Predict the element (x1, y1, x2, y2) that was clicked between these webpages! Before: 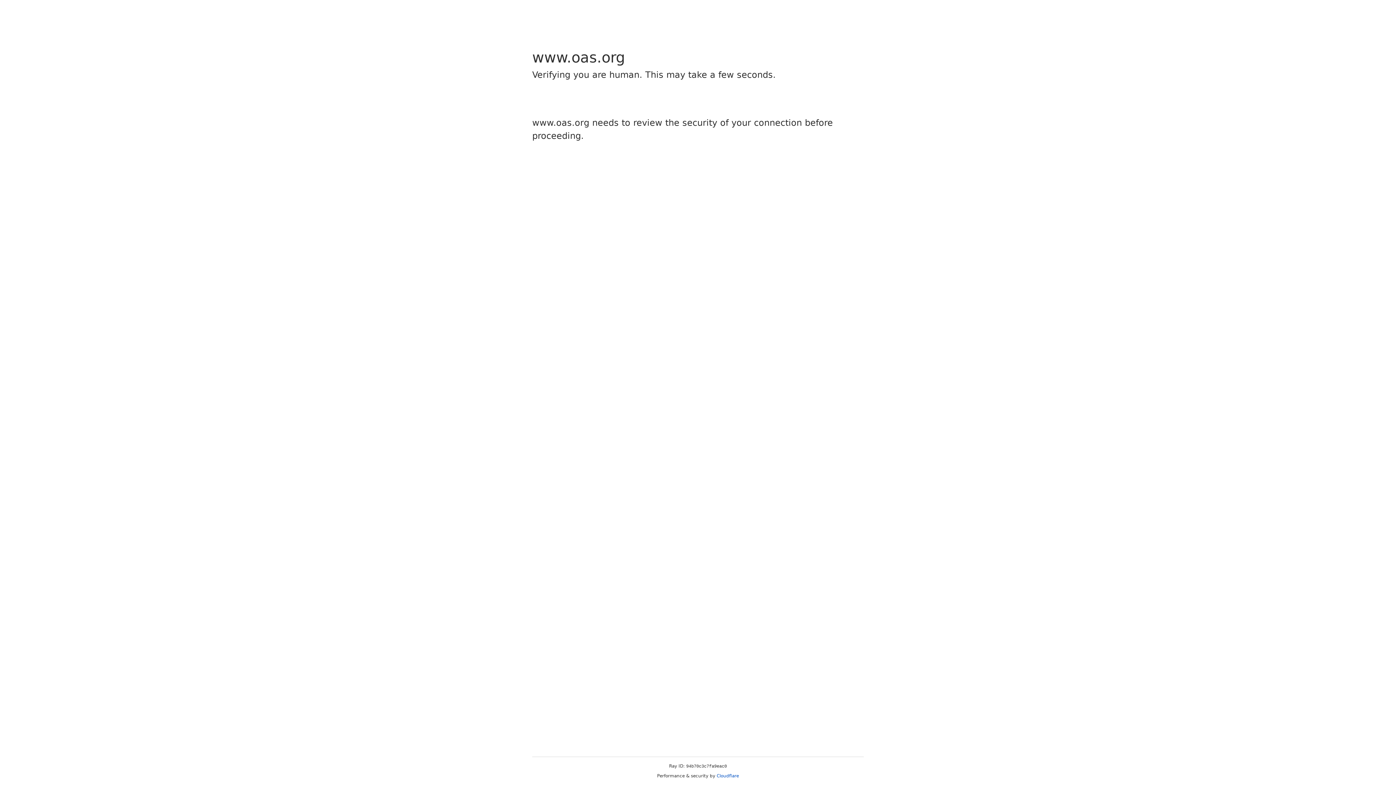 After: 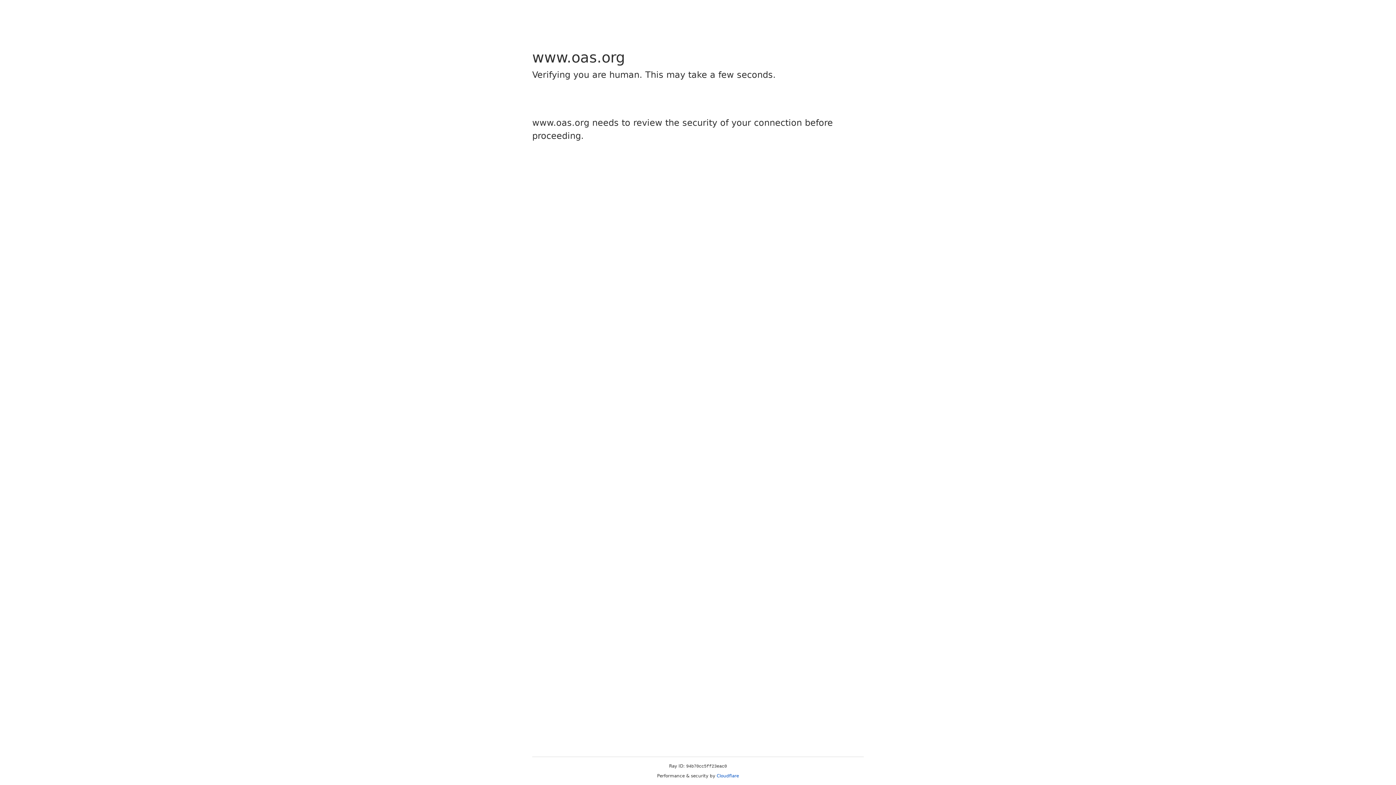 Action: label: Cloudflare bbox: (716, 773, 739, 778)